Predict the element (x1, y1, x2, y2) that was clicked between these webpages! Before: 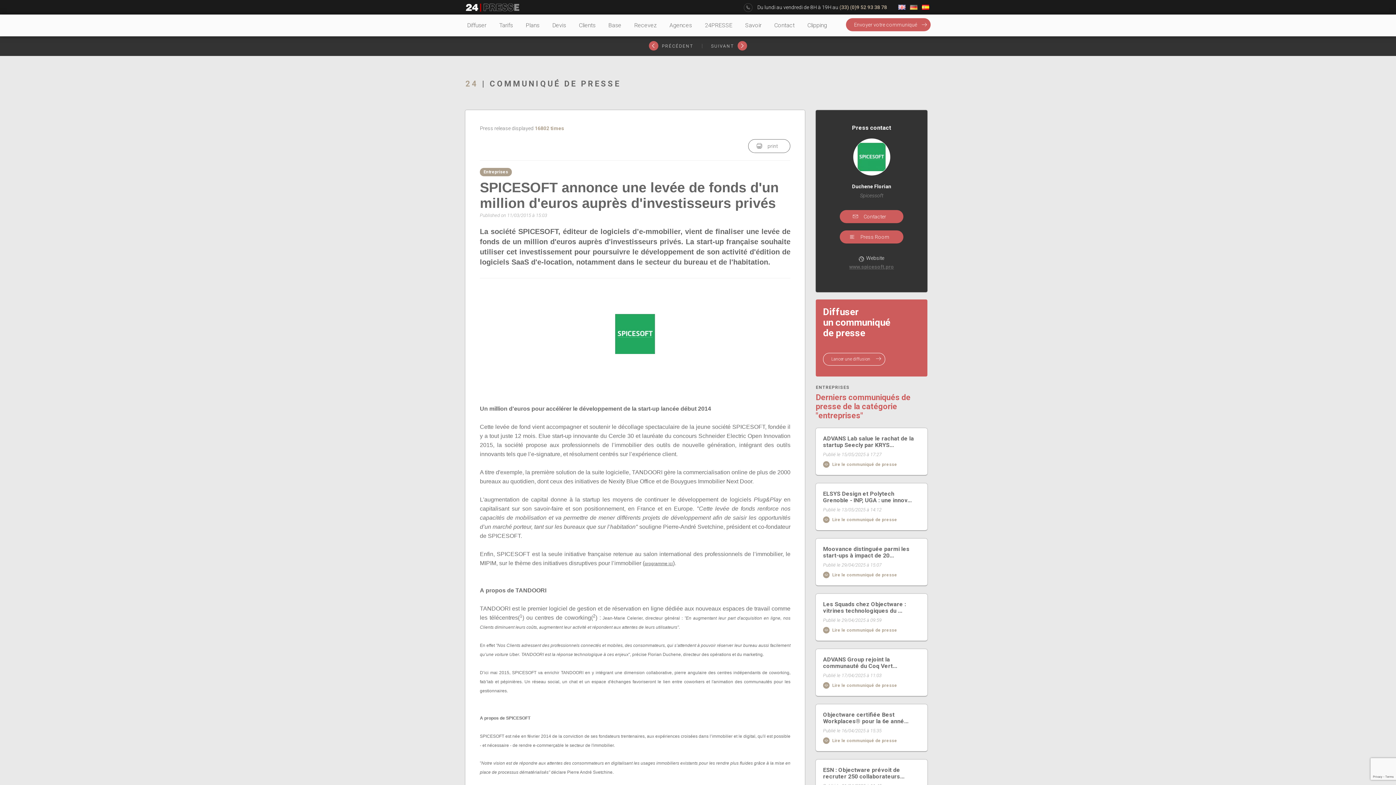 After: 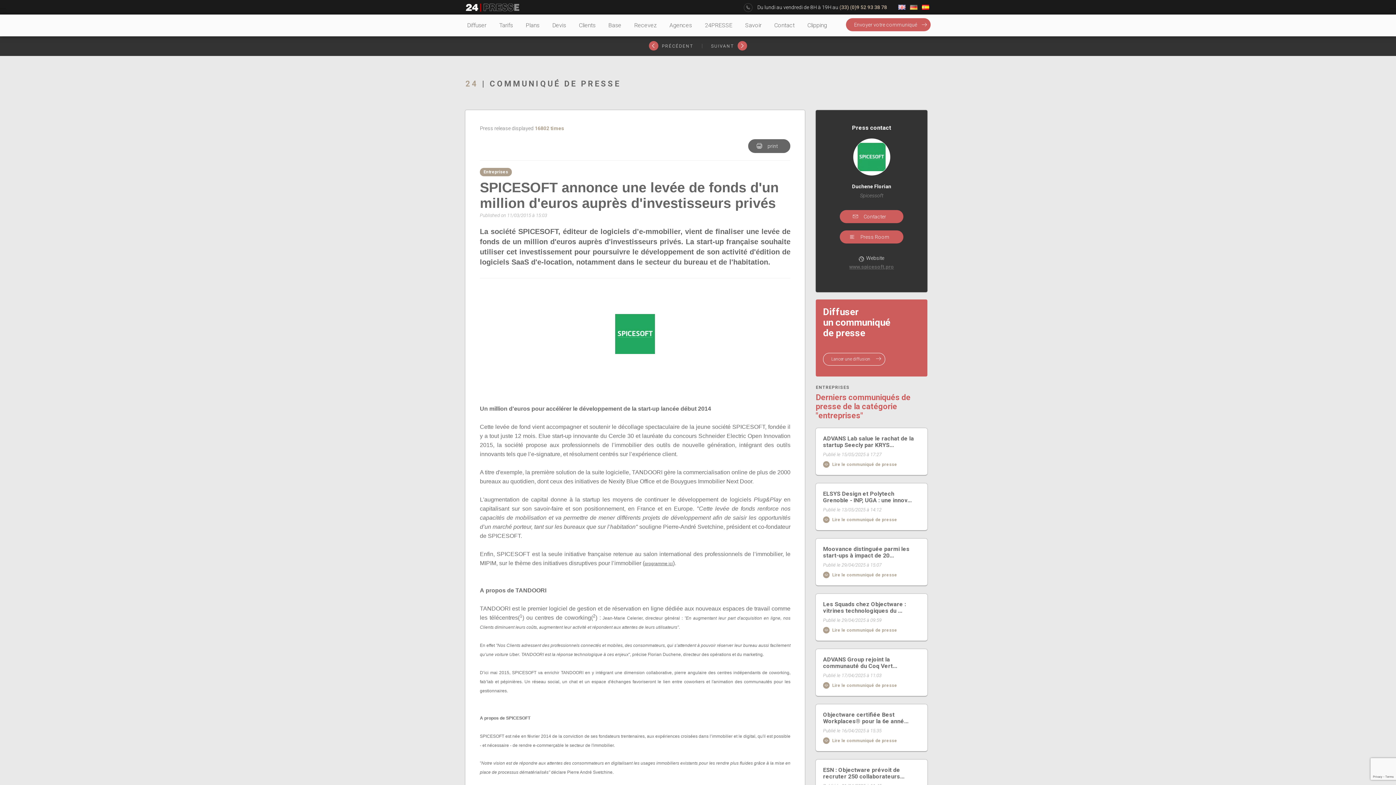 Action: bbox: (748, 139, 790, 153) label:  print